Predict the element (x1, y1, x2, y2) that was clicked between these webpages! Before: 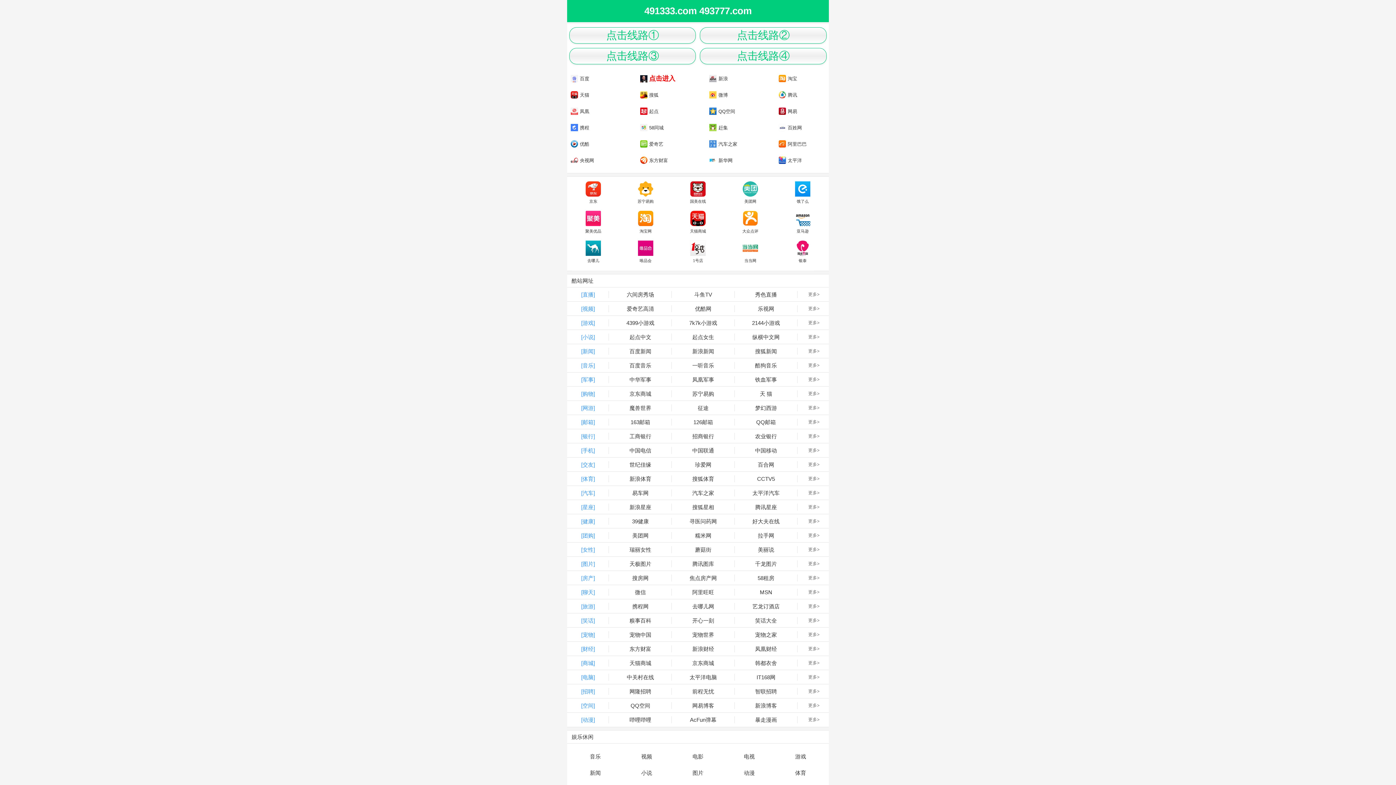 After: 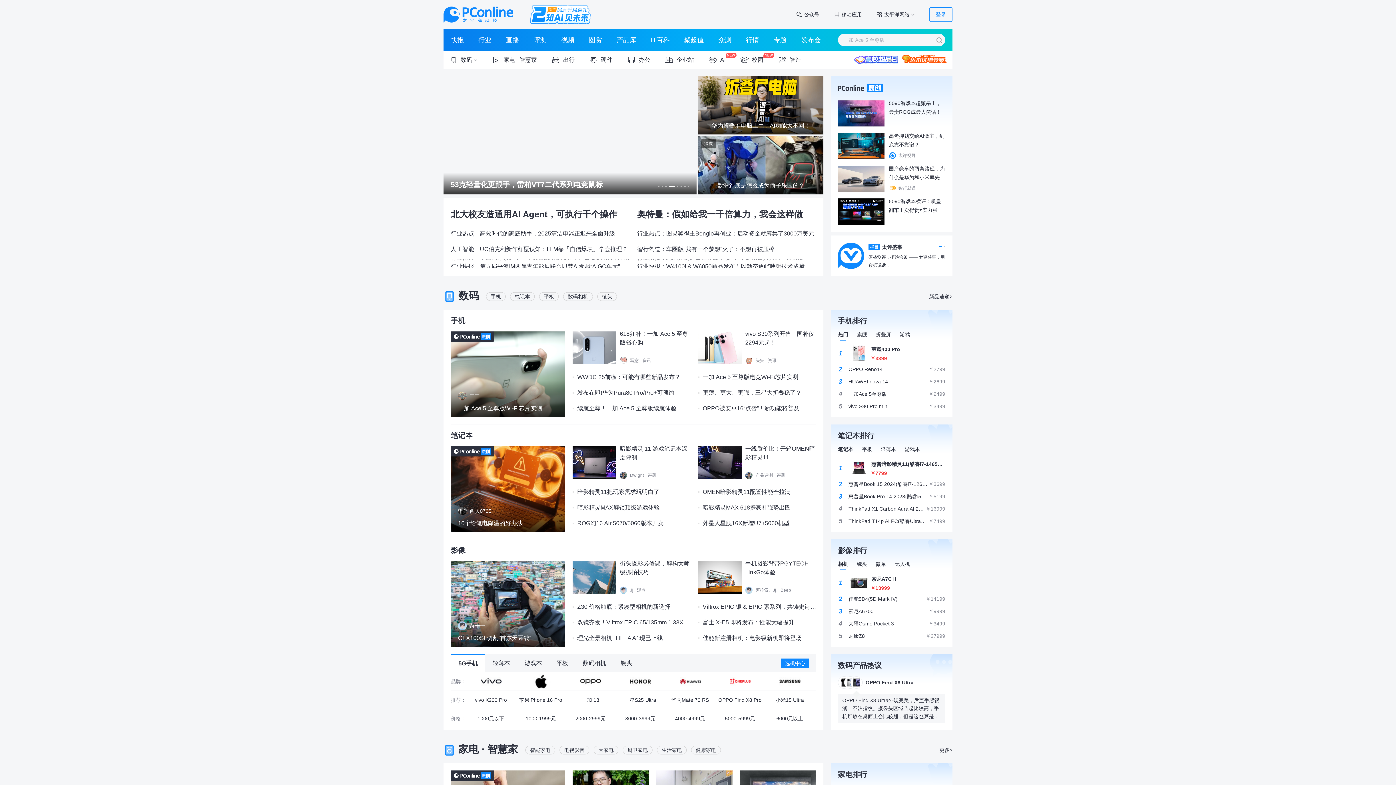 Action: bbox: (671, 670, 734, 684) label: 太平洋电脑